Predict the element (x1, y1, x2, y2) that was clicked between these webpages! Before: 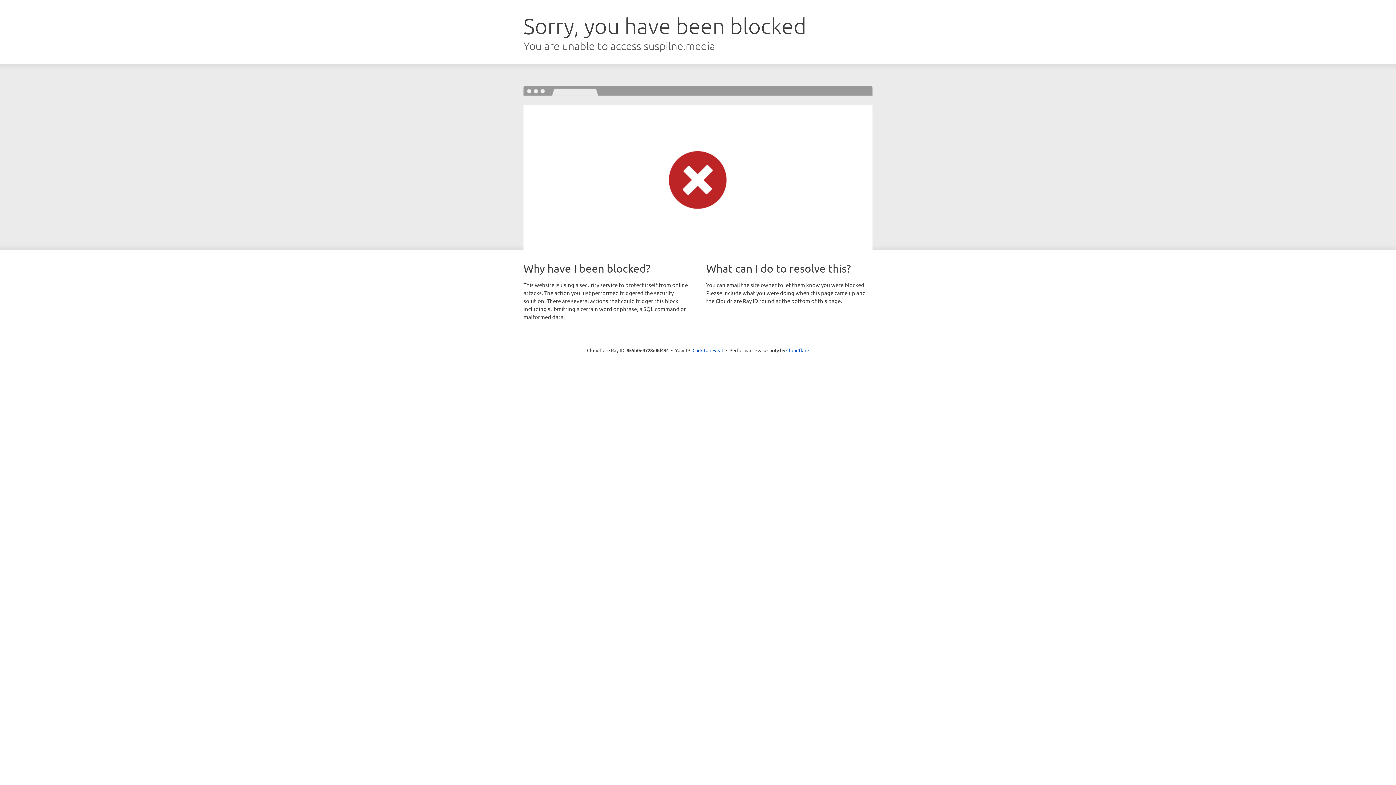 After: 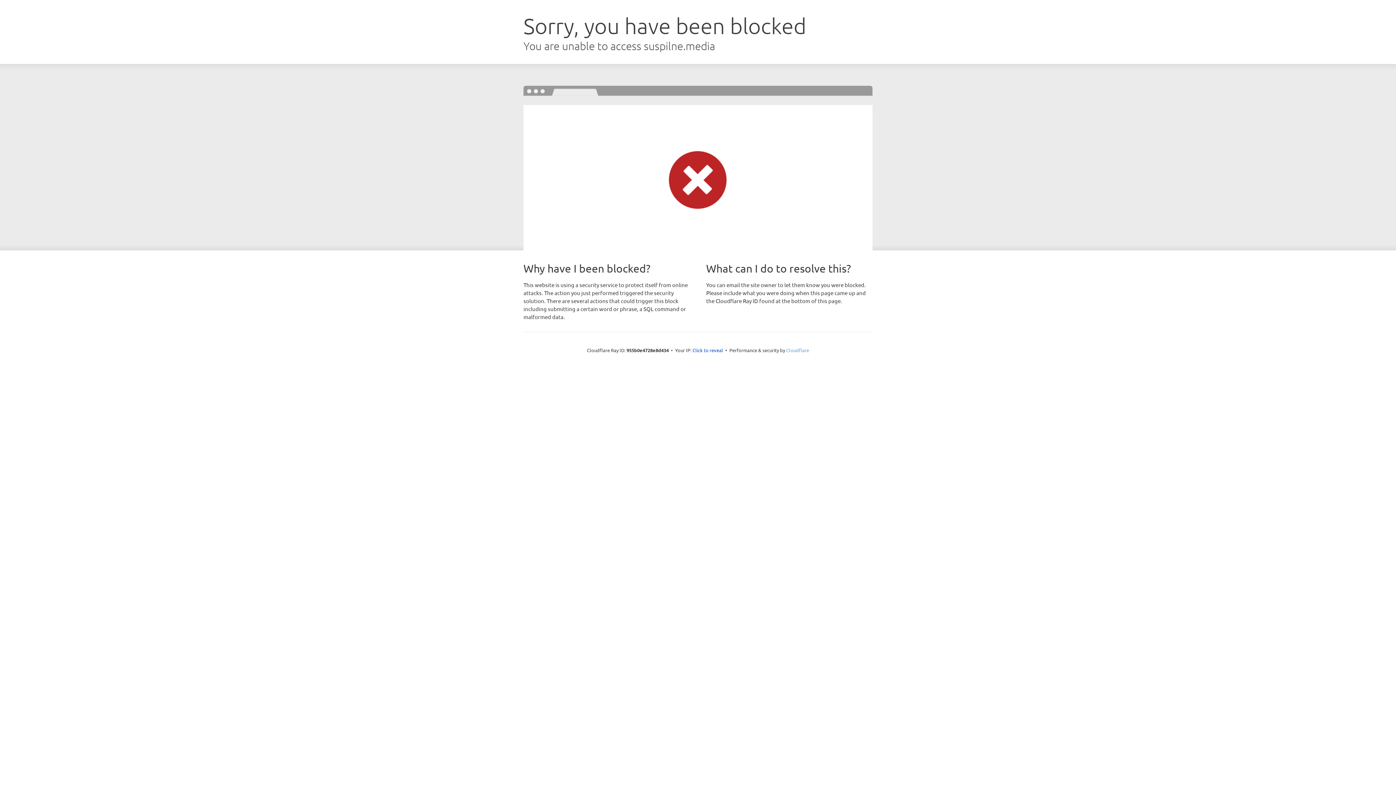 Action: label: Cloudflare bbox: (786, 347, 809, 353)